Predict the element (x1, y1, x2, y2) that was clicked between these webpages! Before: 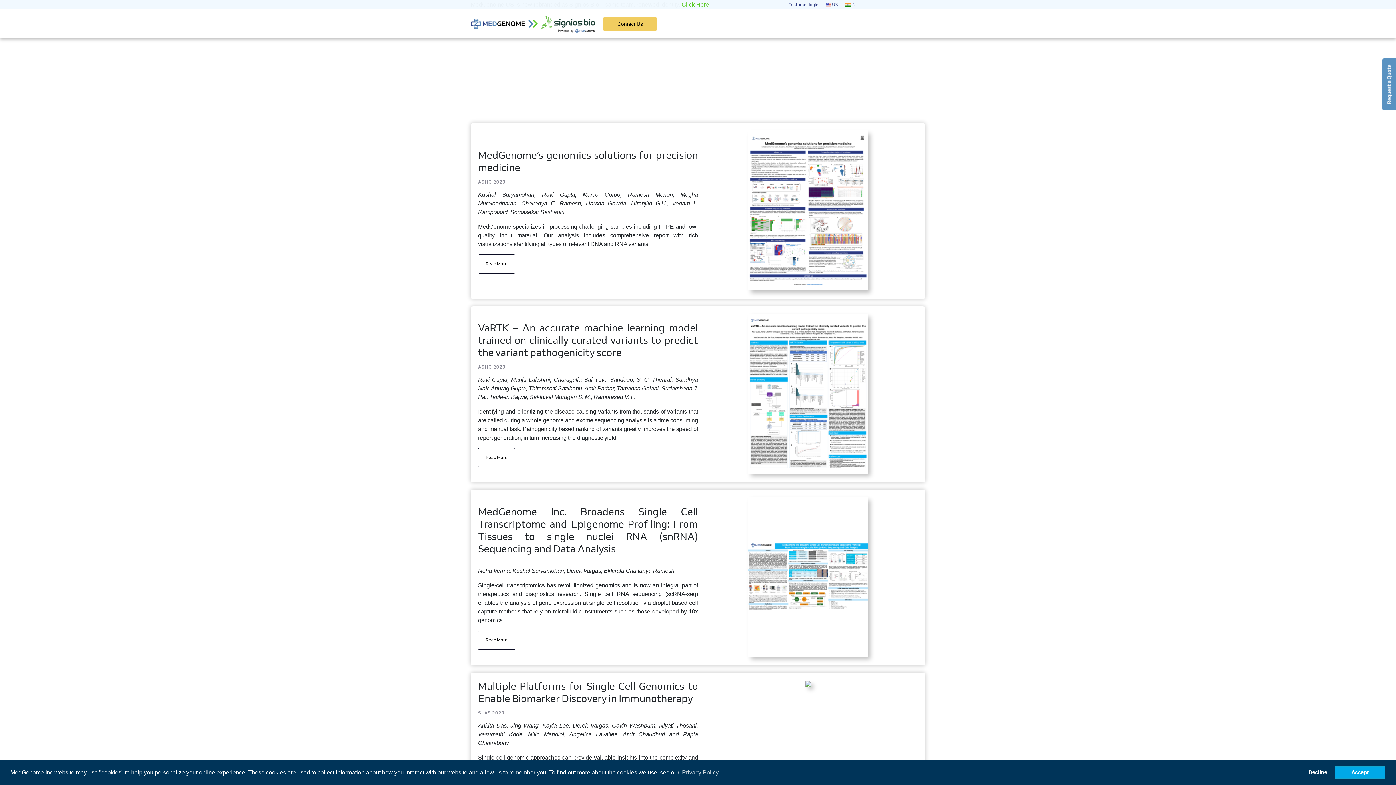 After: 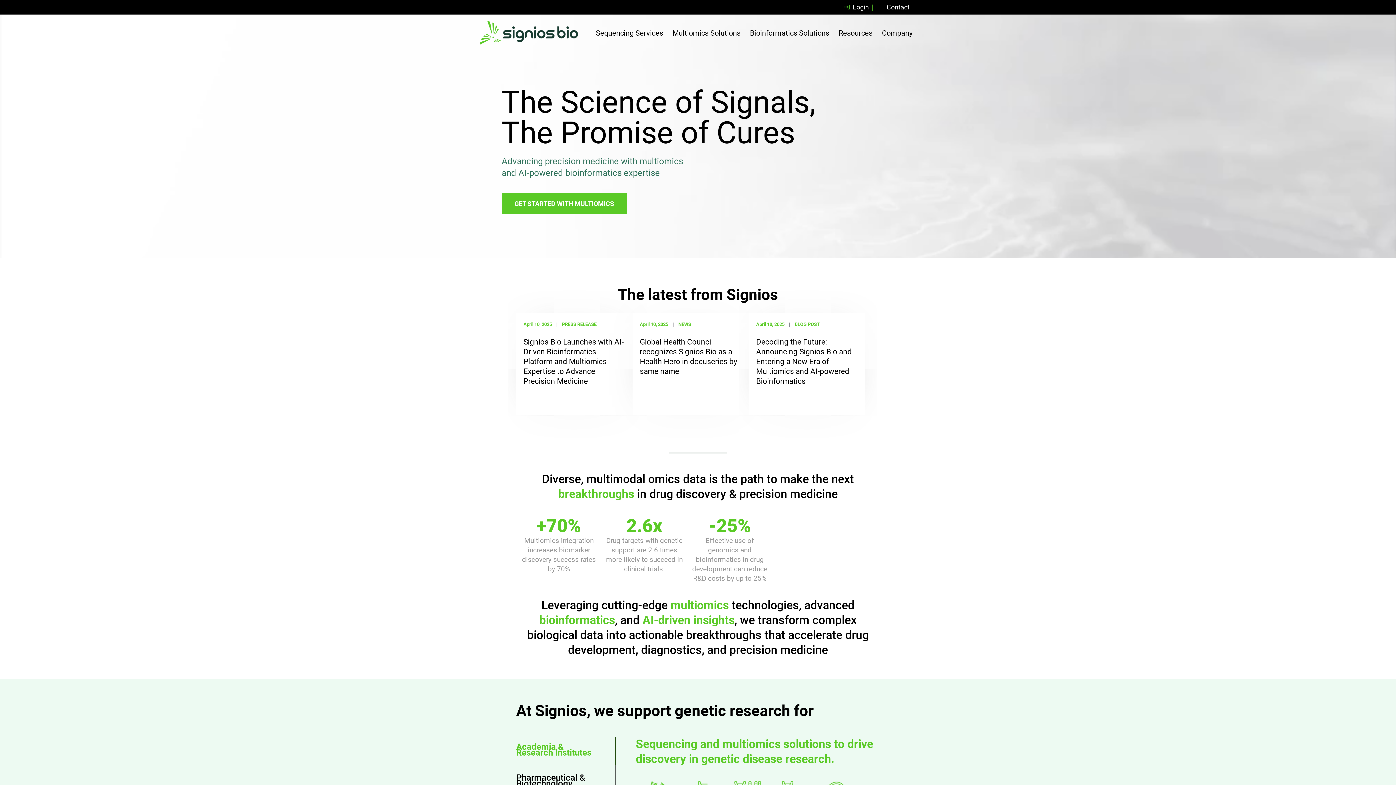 Action: label: Click Here bbox: (681, 1, 709, 7)